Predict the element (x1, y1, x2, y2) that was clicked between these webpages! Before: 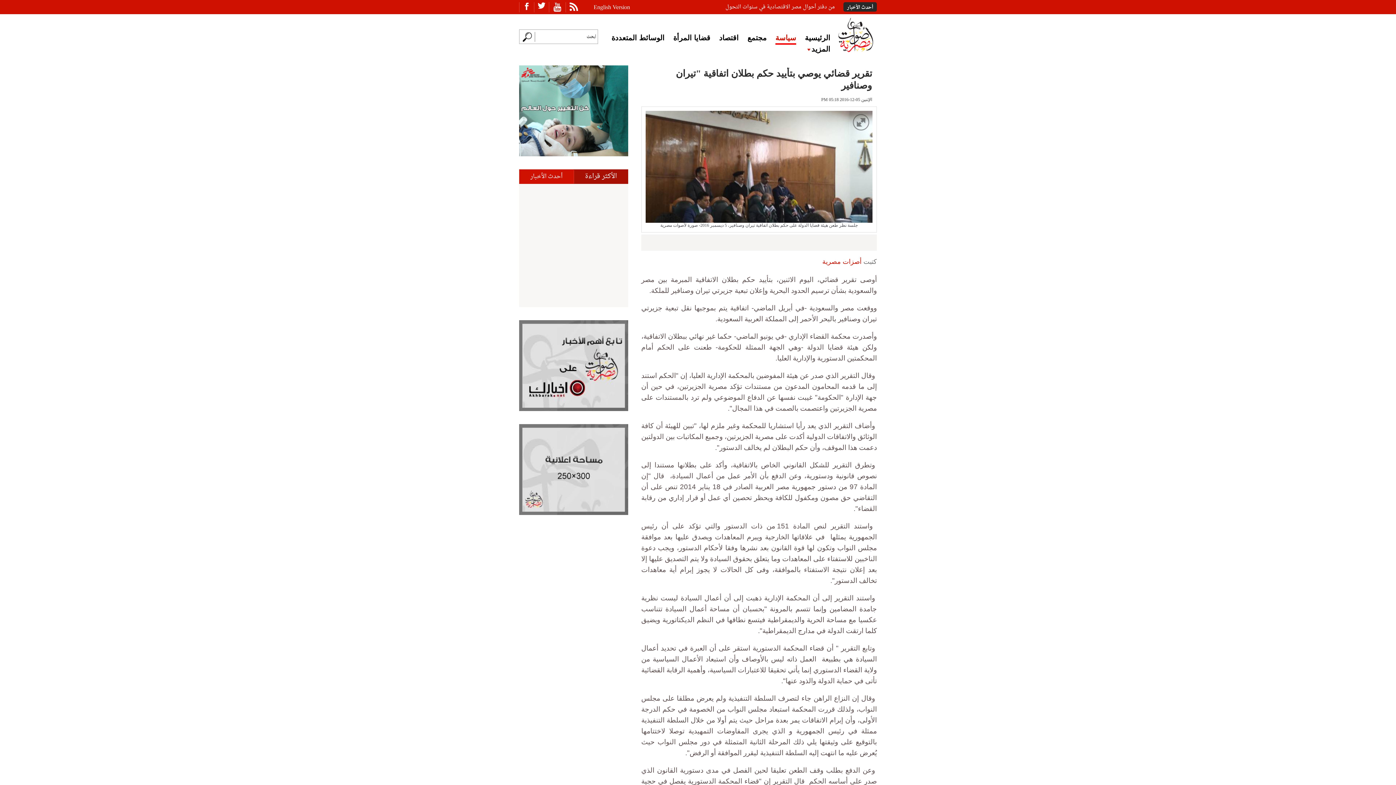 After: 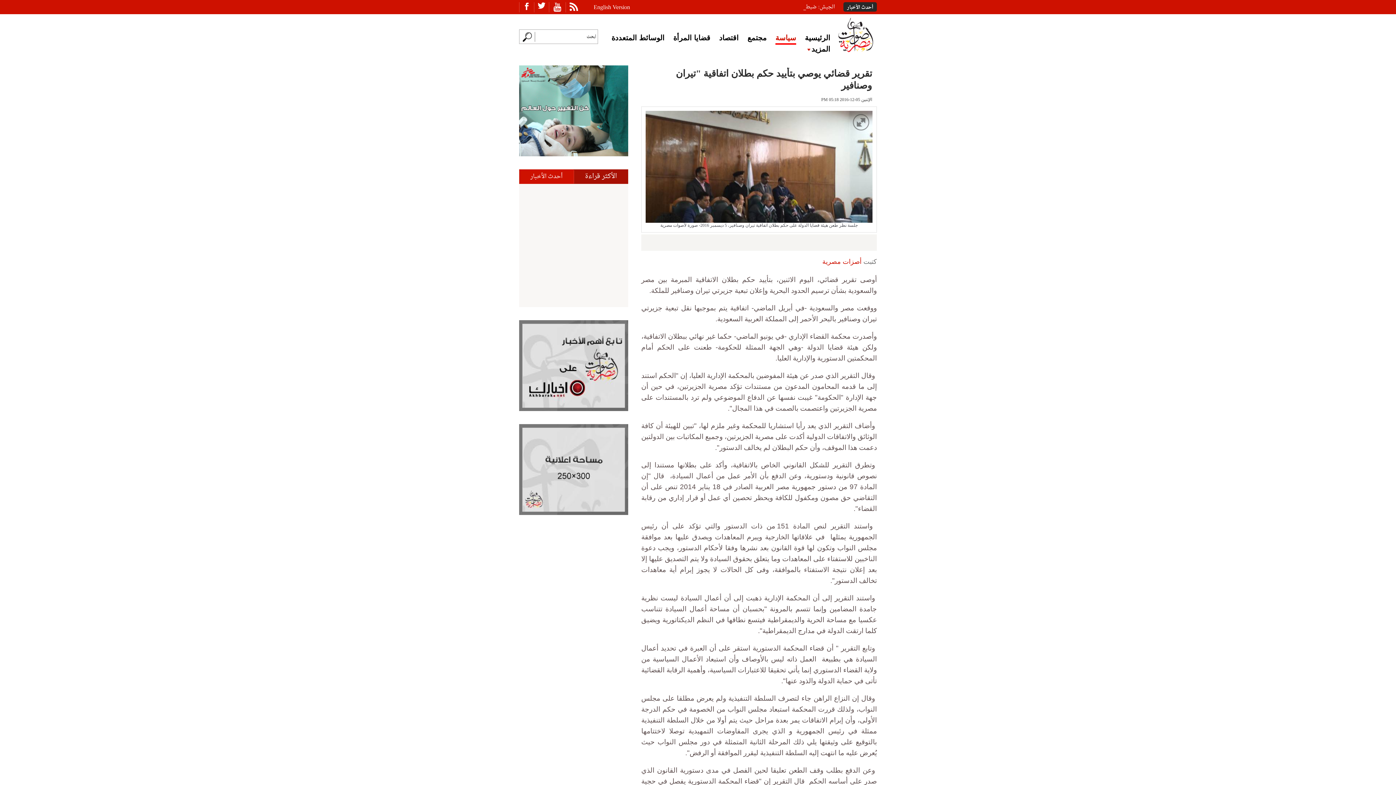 Action: bbox: (534, 3, 549, 9)